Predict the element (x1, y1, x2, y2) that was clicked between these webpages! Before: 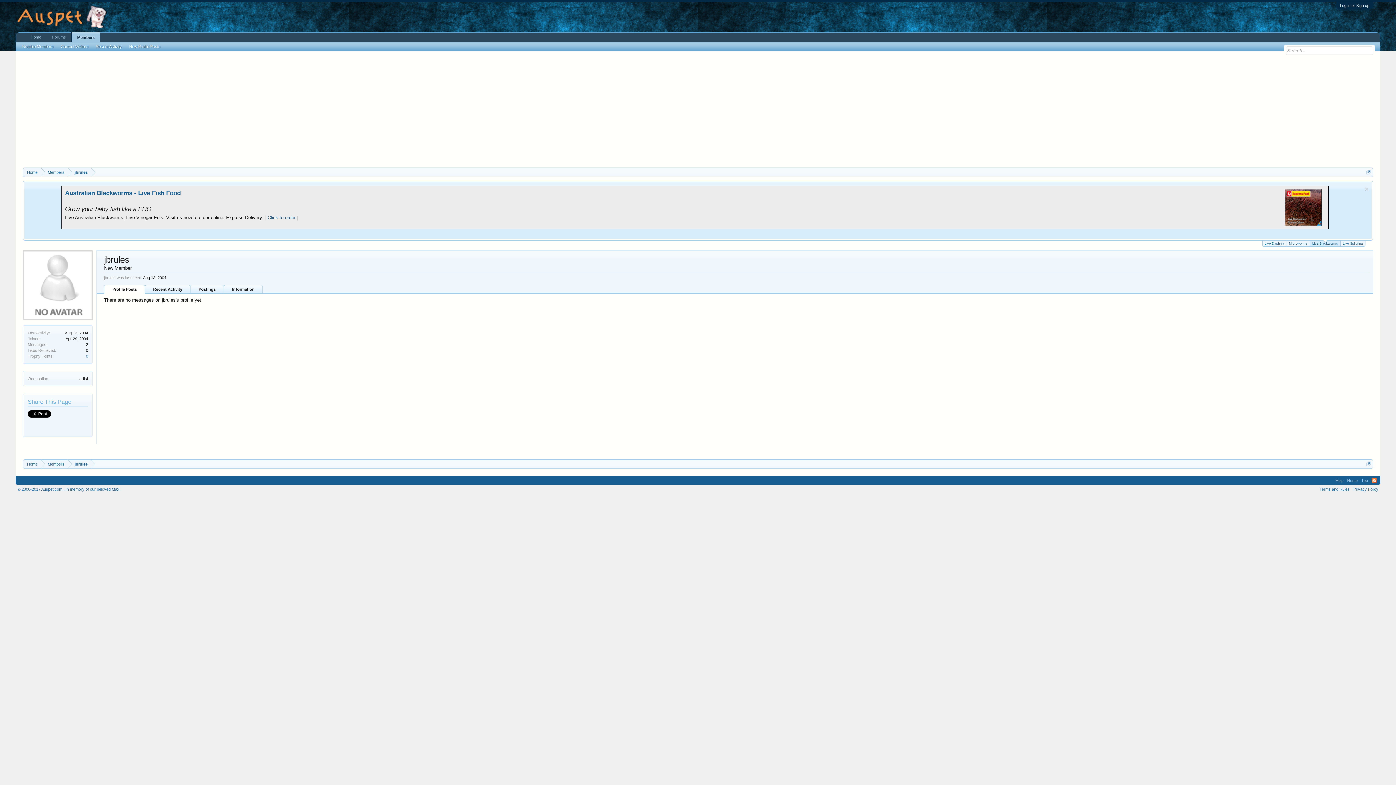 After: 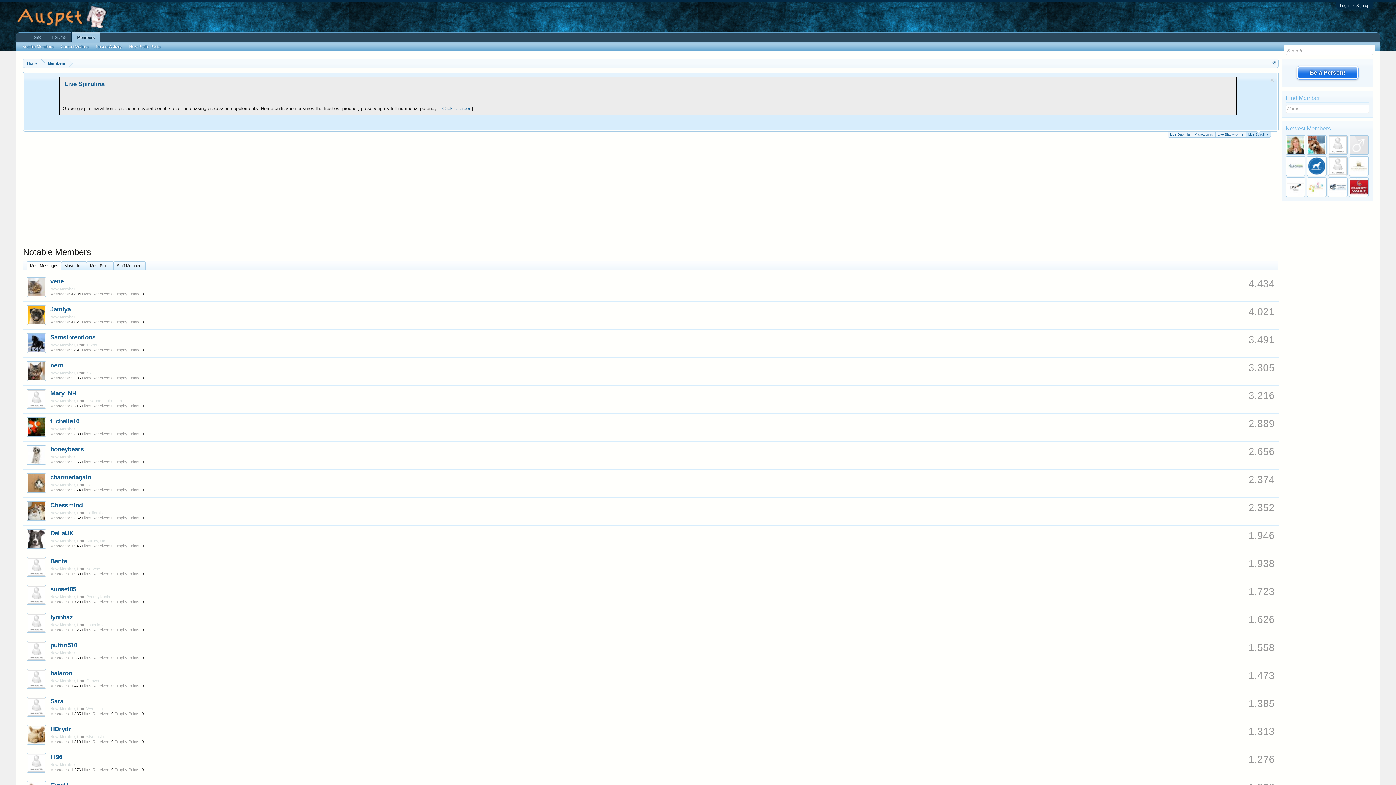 Action: label: Notable Members bbox: (18, 42, 57, 50)